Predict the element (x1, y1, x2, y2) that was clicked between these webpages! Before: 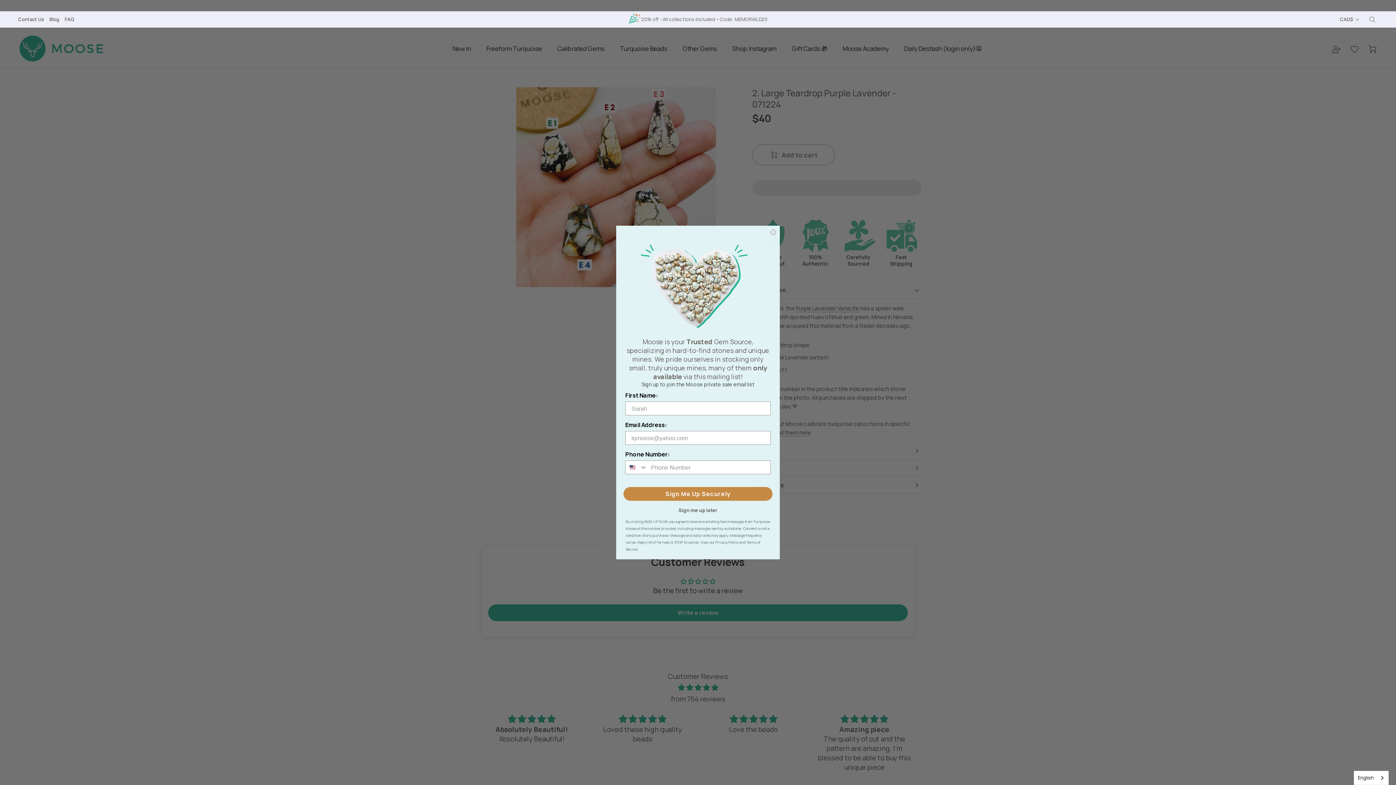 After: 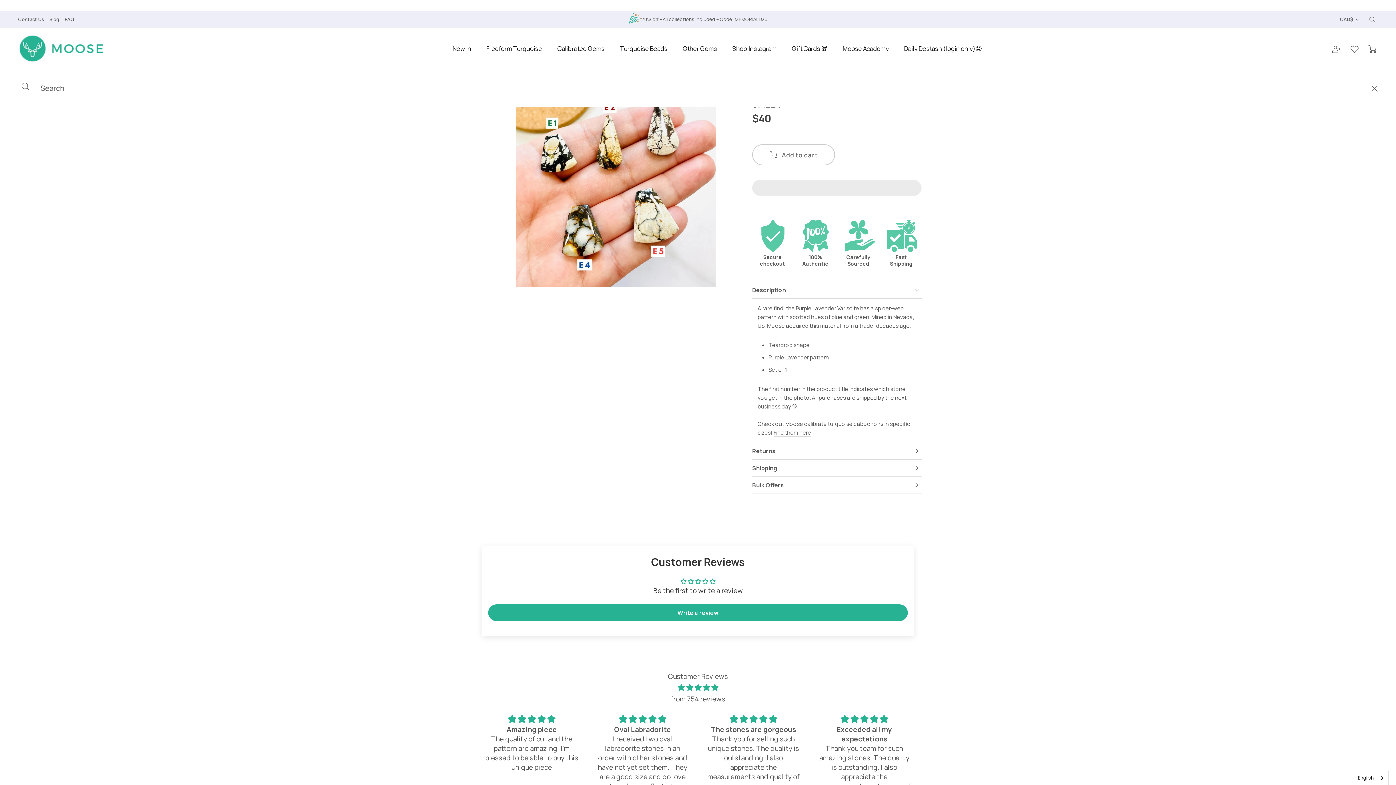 Action: bbox: (1367, 13, 1378, 25) label: Search